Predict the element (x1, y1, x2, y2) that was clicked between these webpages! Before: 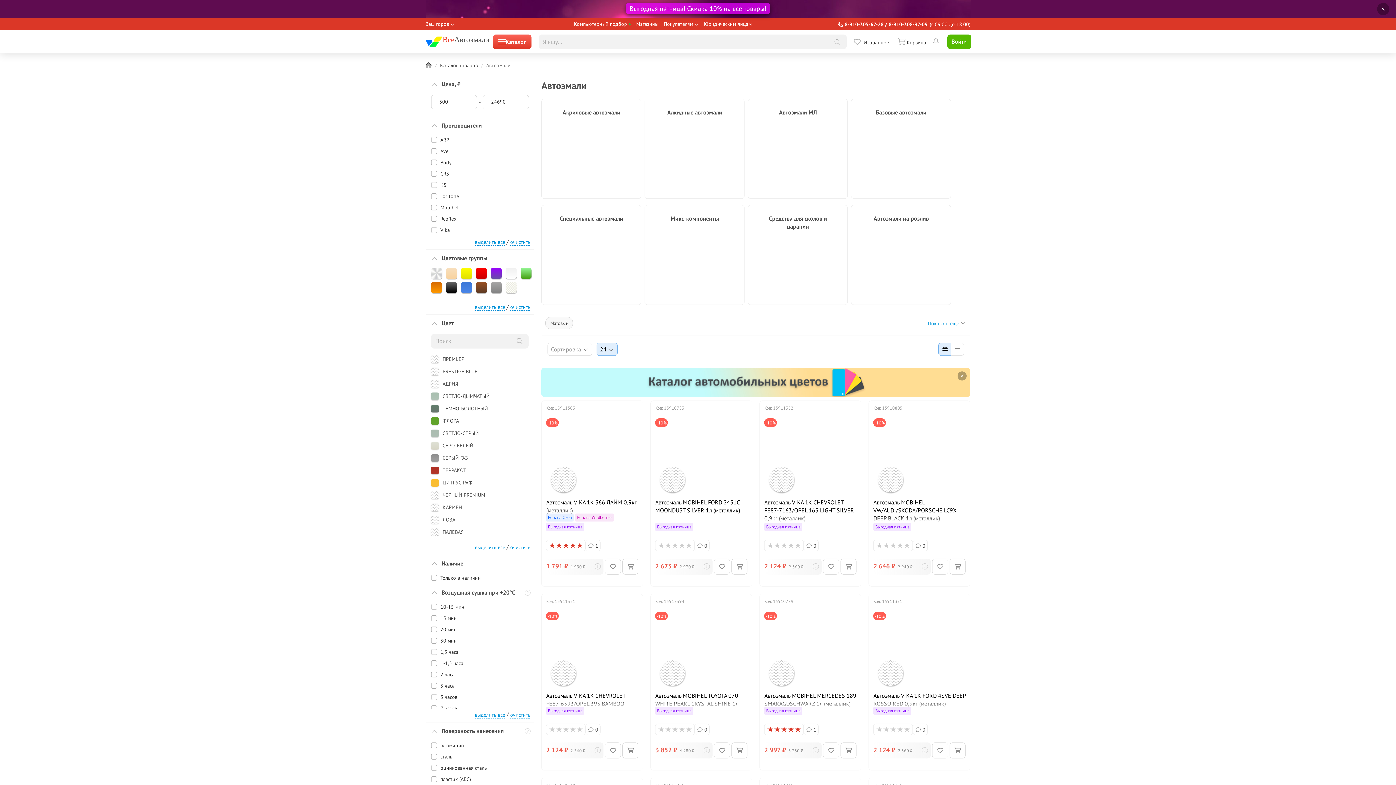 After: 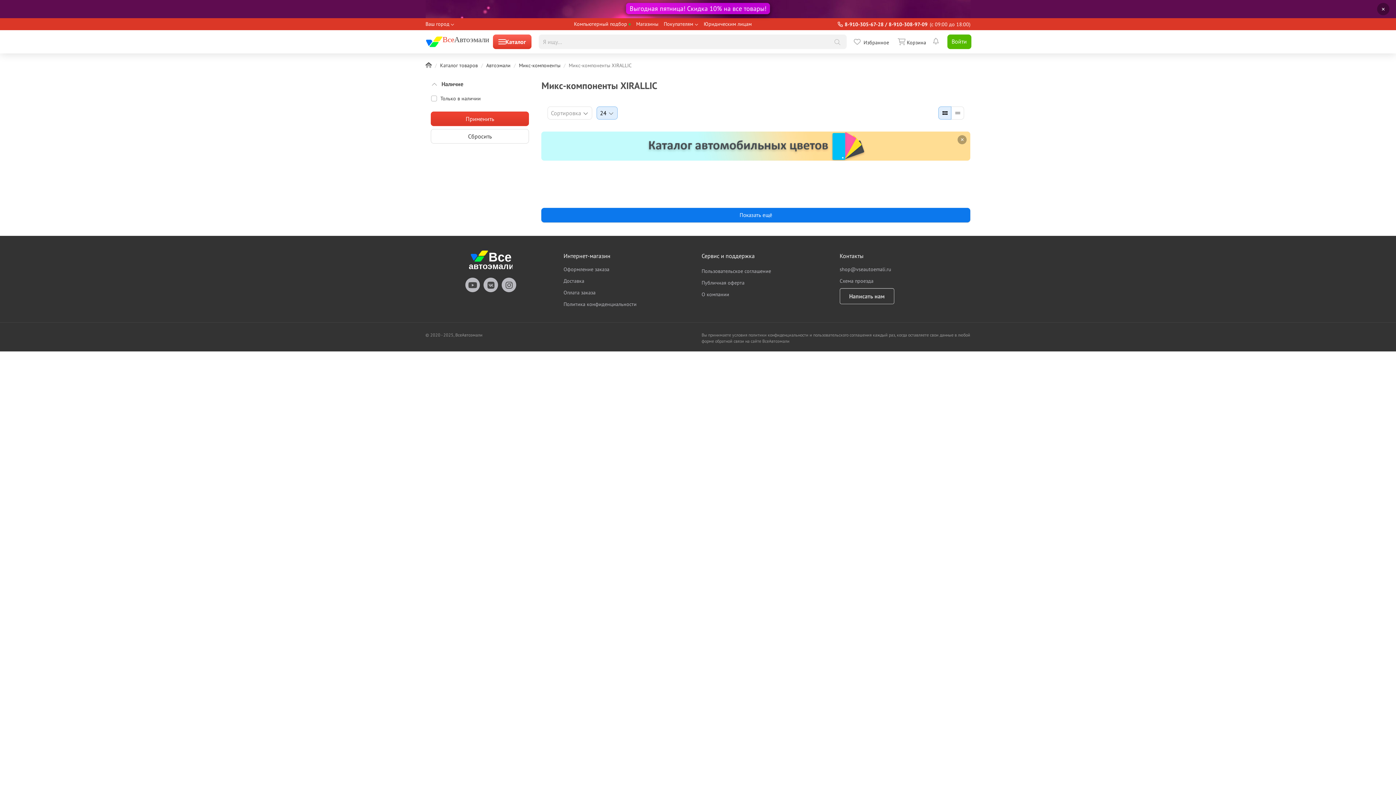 Action: label: Микс-компоненты XIRALLIC bbox: (664, 242, 727, 248)